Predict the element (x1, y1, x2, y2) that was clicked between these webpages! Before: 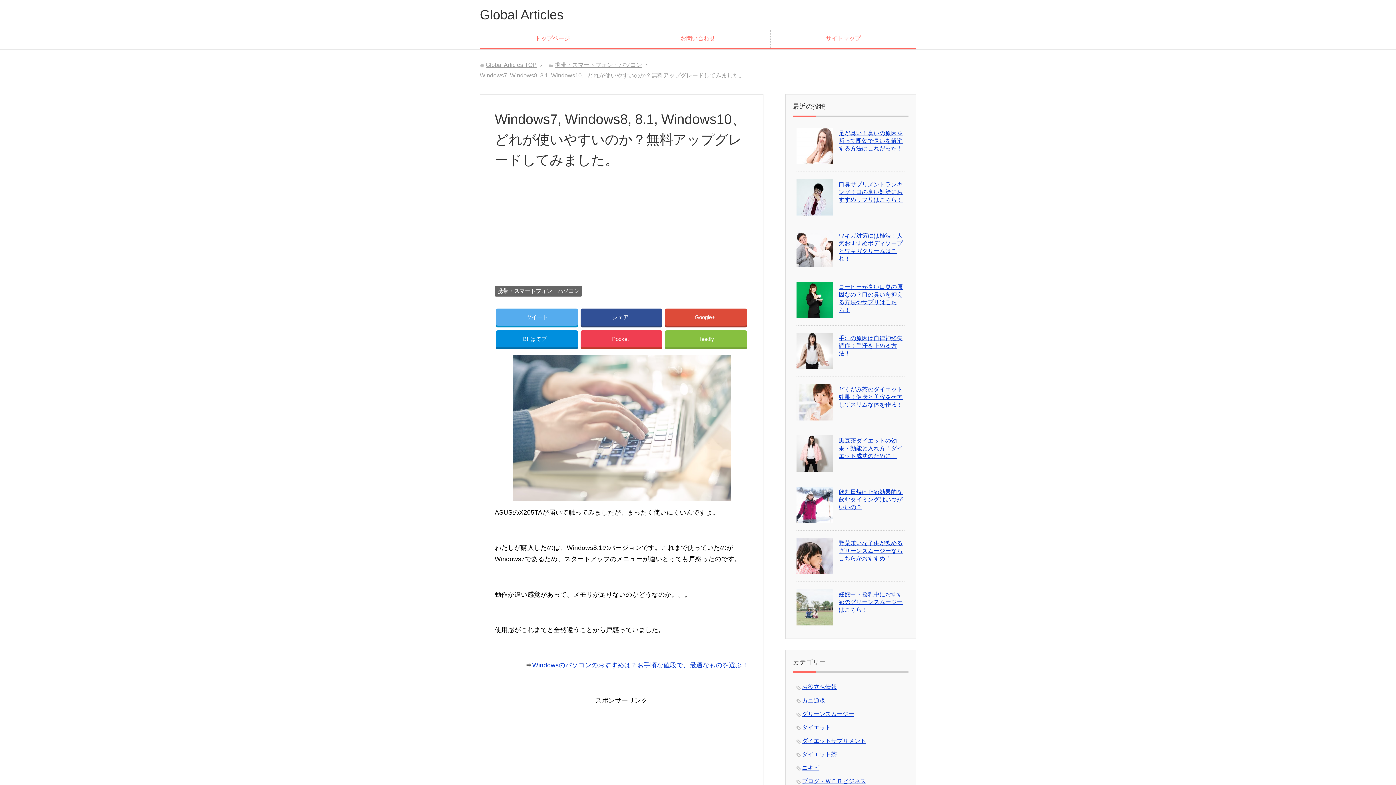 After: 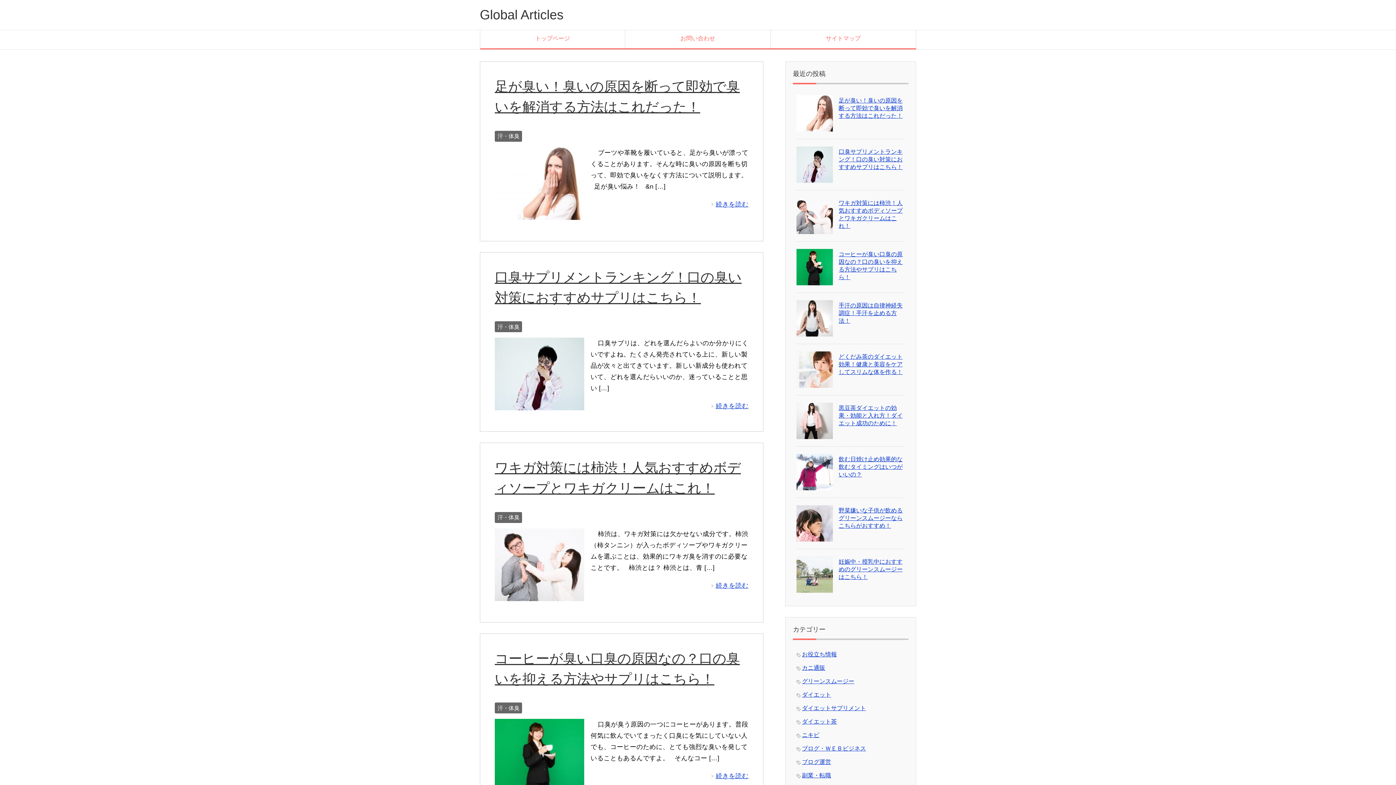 Action: label: Global Articles bbox: (480, 7, 563, 22)